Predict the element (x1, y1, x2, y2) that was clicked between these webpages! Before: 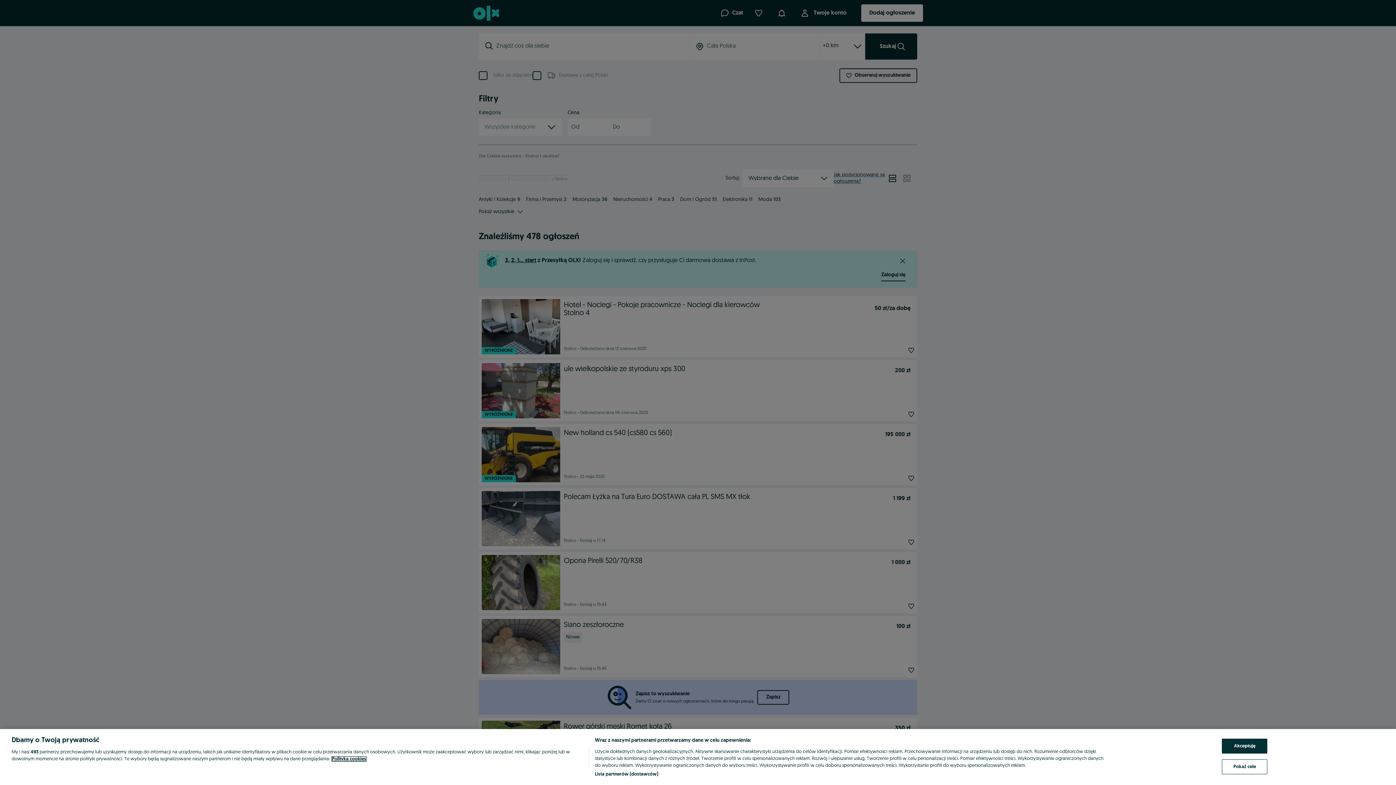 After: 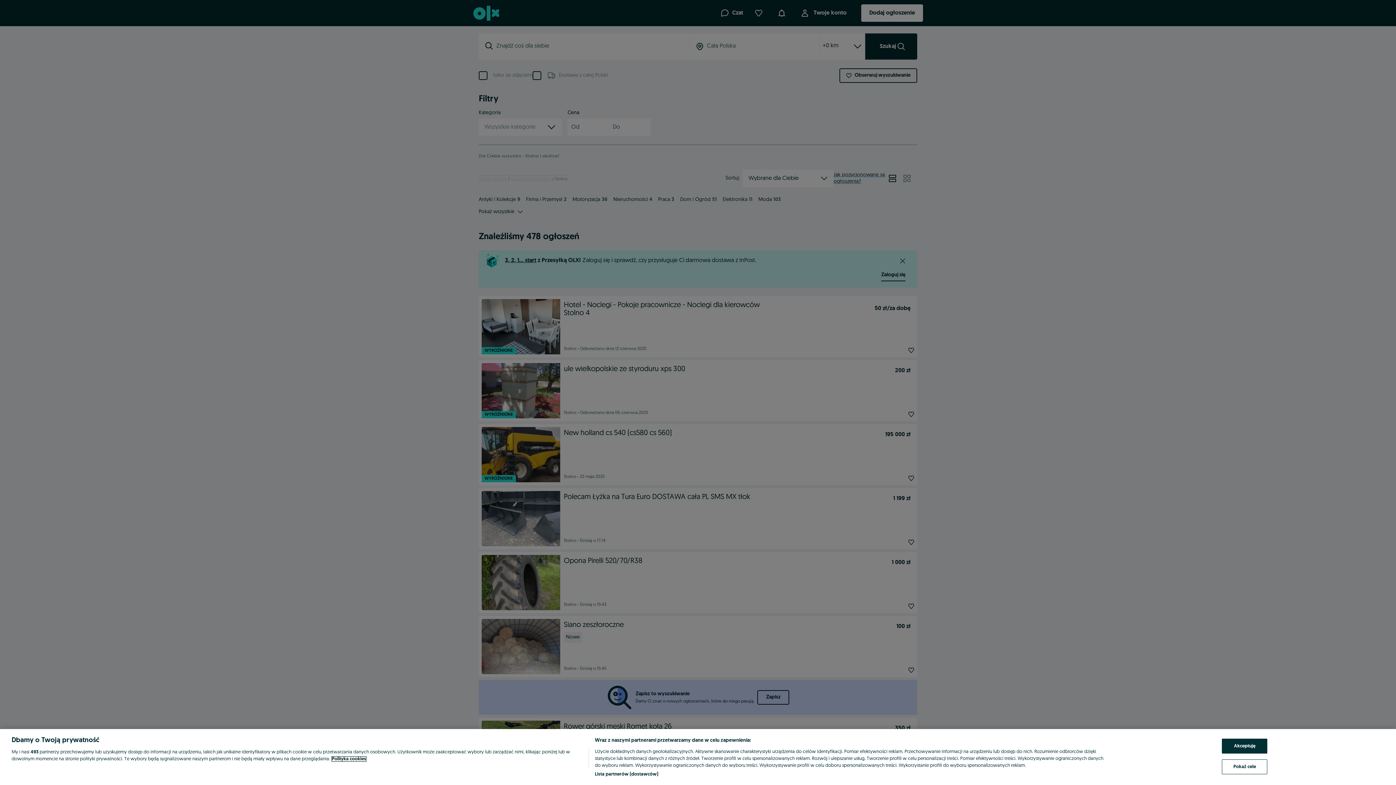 Action: label: Więcej informacji o Twojej prywatności, otwiera się w nowym oknie bbox: (332, 757, 366, 761)